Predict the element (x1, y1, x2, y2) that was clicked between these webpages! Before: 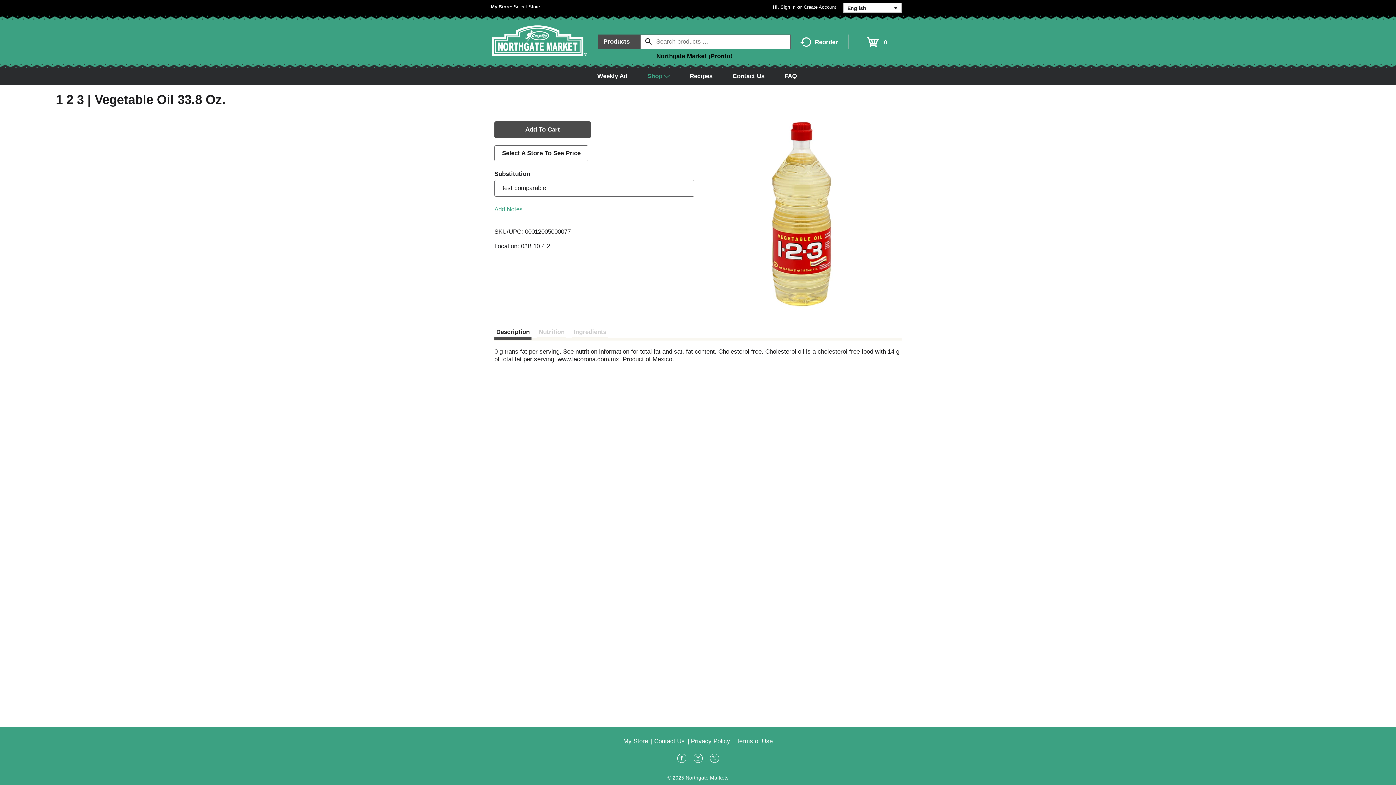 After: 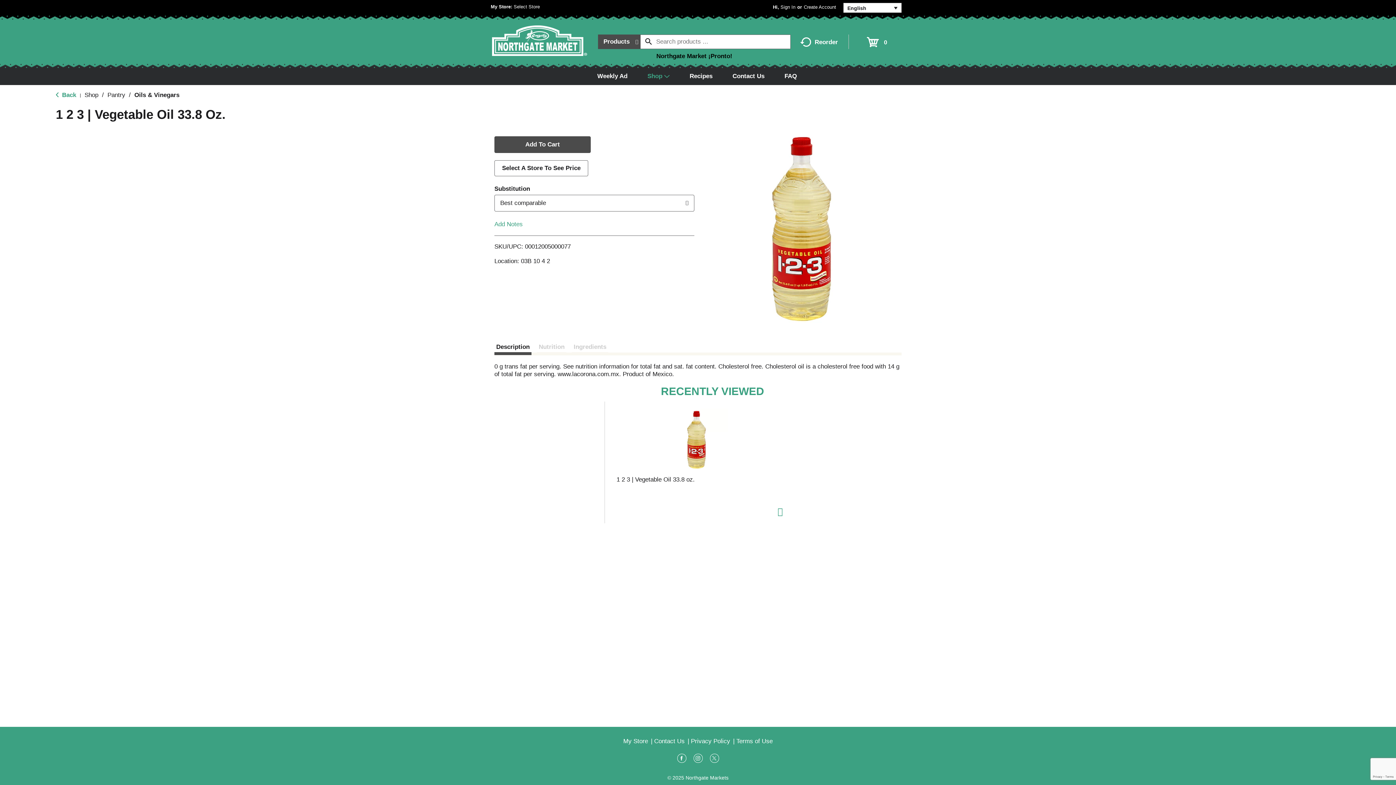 Action: bbox: (597, 69, 634, 83) label: Weekly Ad